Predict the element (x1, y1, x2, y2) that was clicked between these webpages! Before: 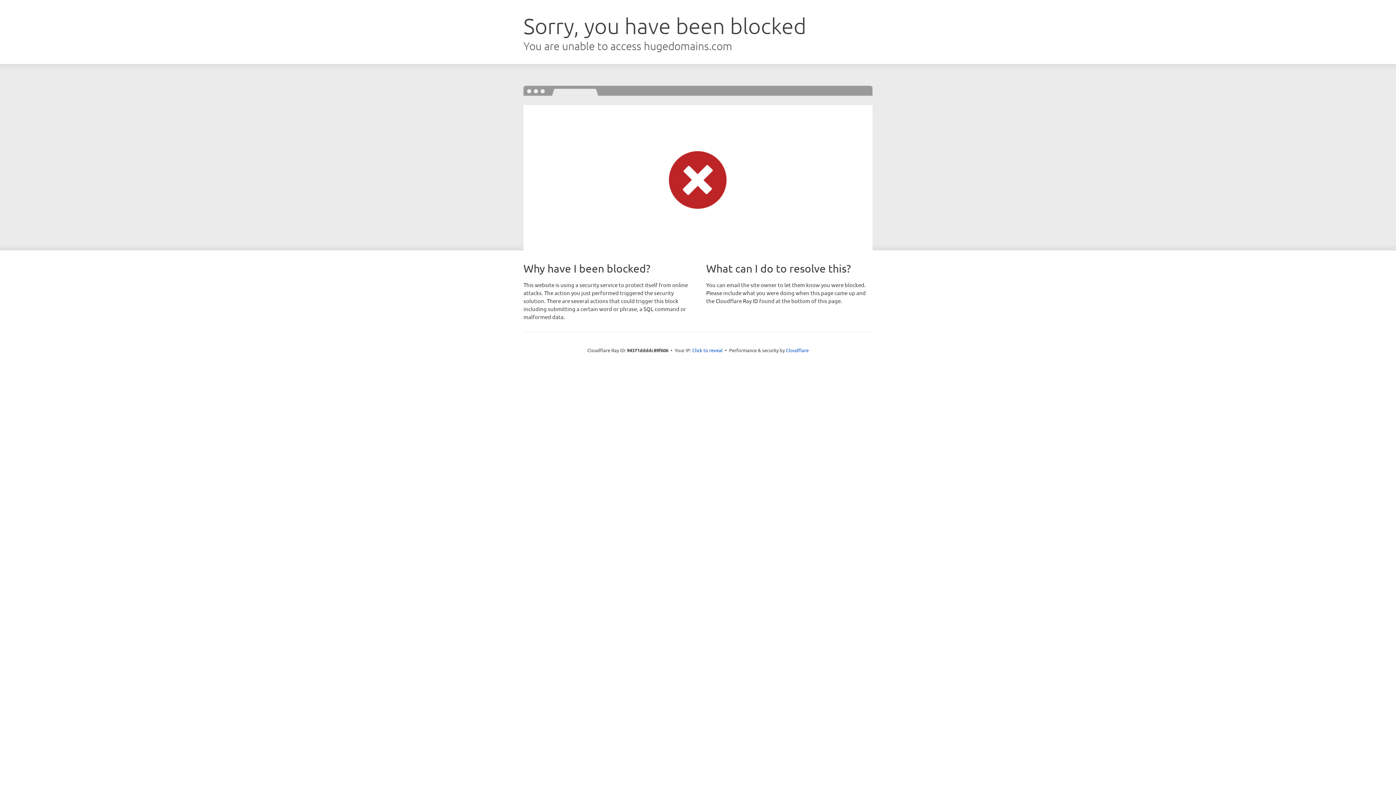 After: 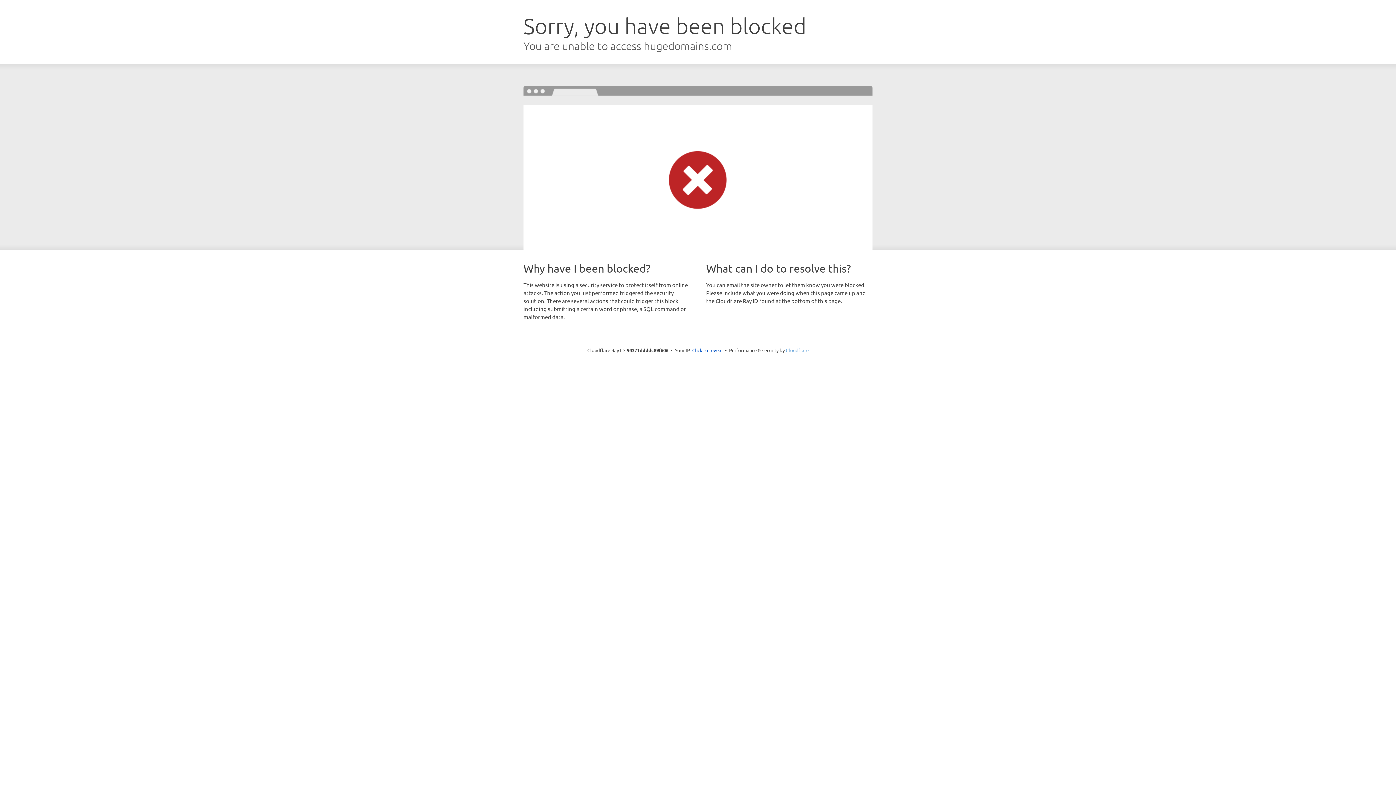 Action: label: Cloudflare bbox: (786, 347, 808, 353)